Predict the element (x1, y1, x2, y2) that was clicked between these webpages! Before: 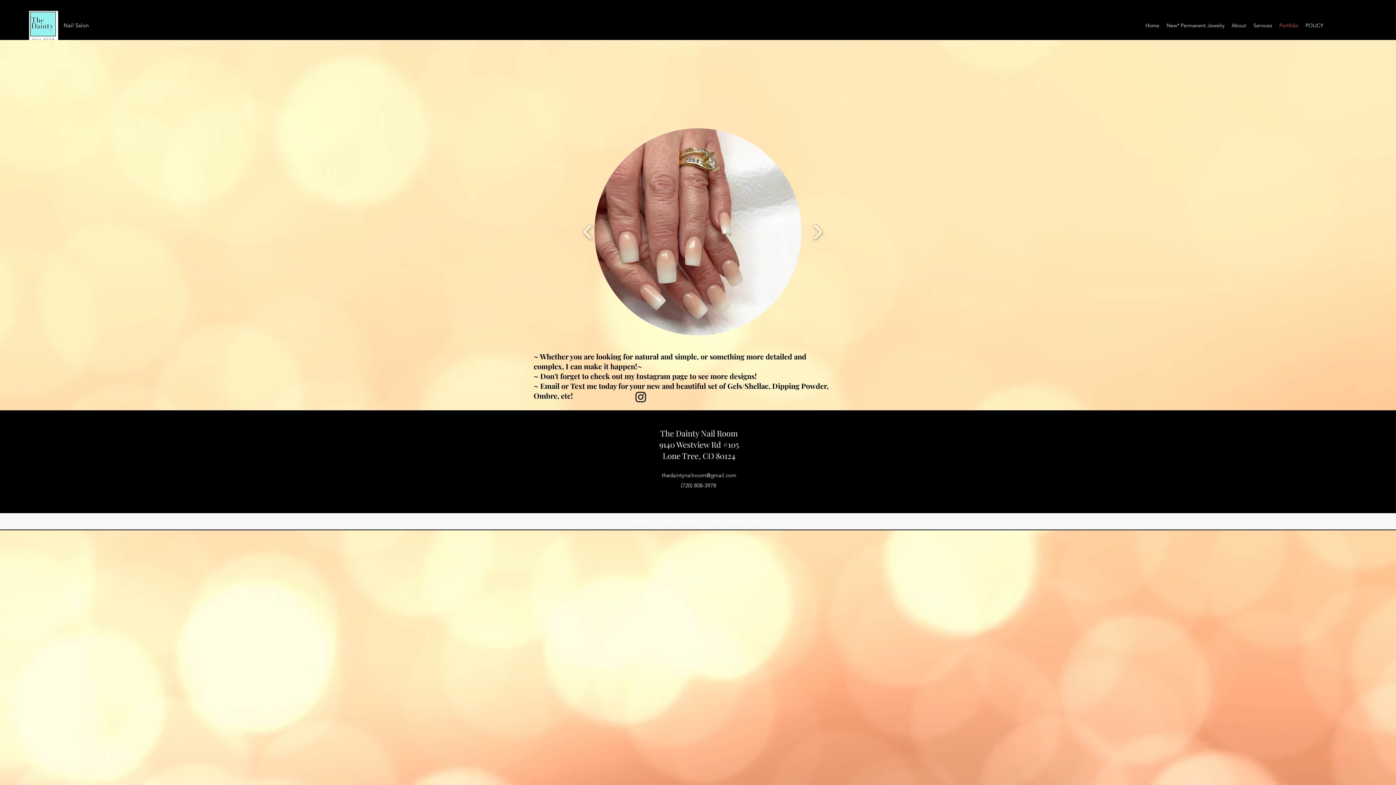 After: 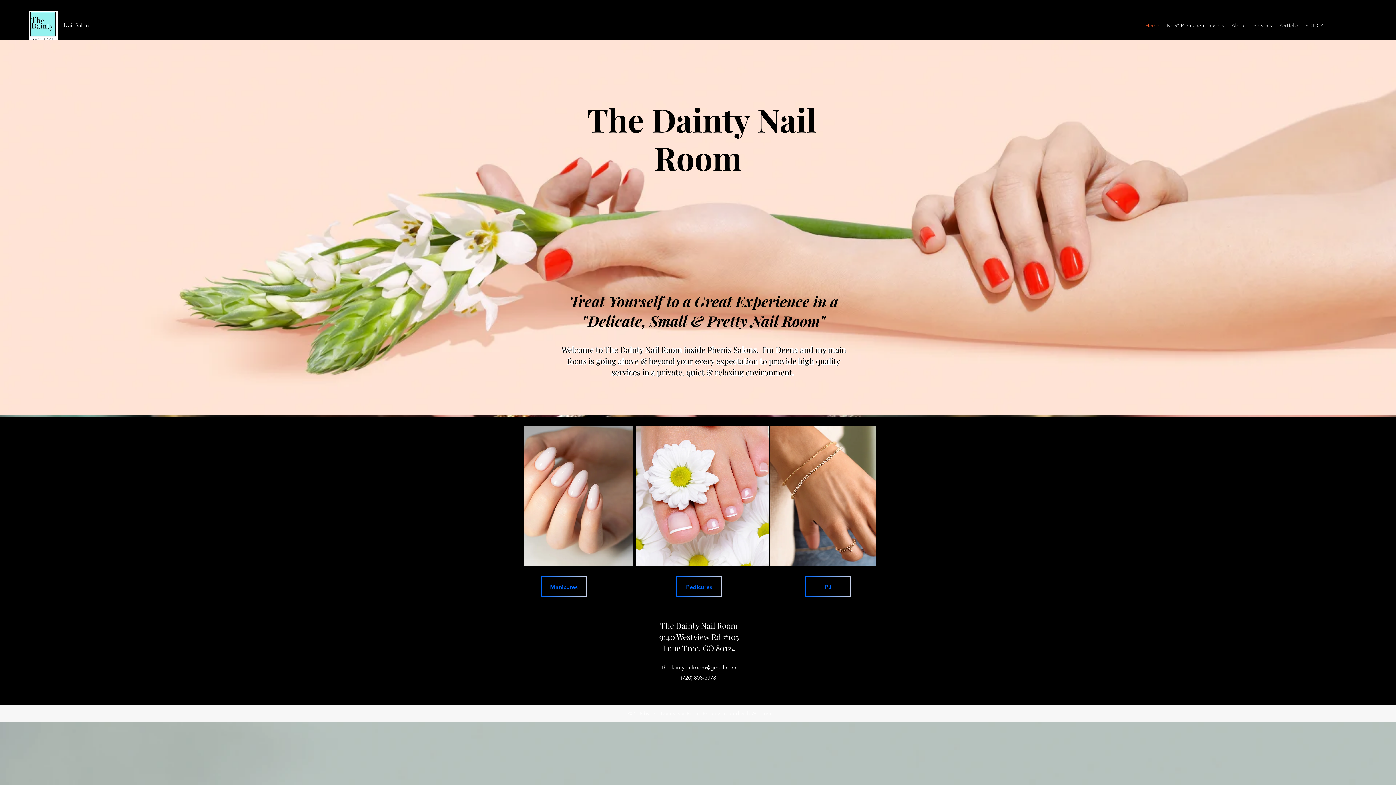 Action: label: Home bbox: (1142, 20, 1163, 30)